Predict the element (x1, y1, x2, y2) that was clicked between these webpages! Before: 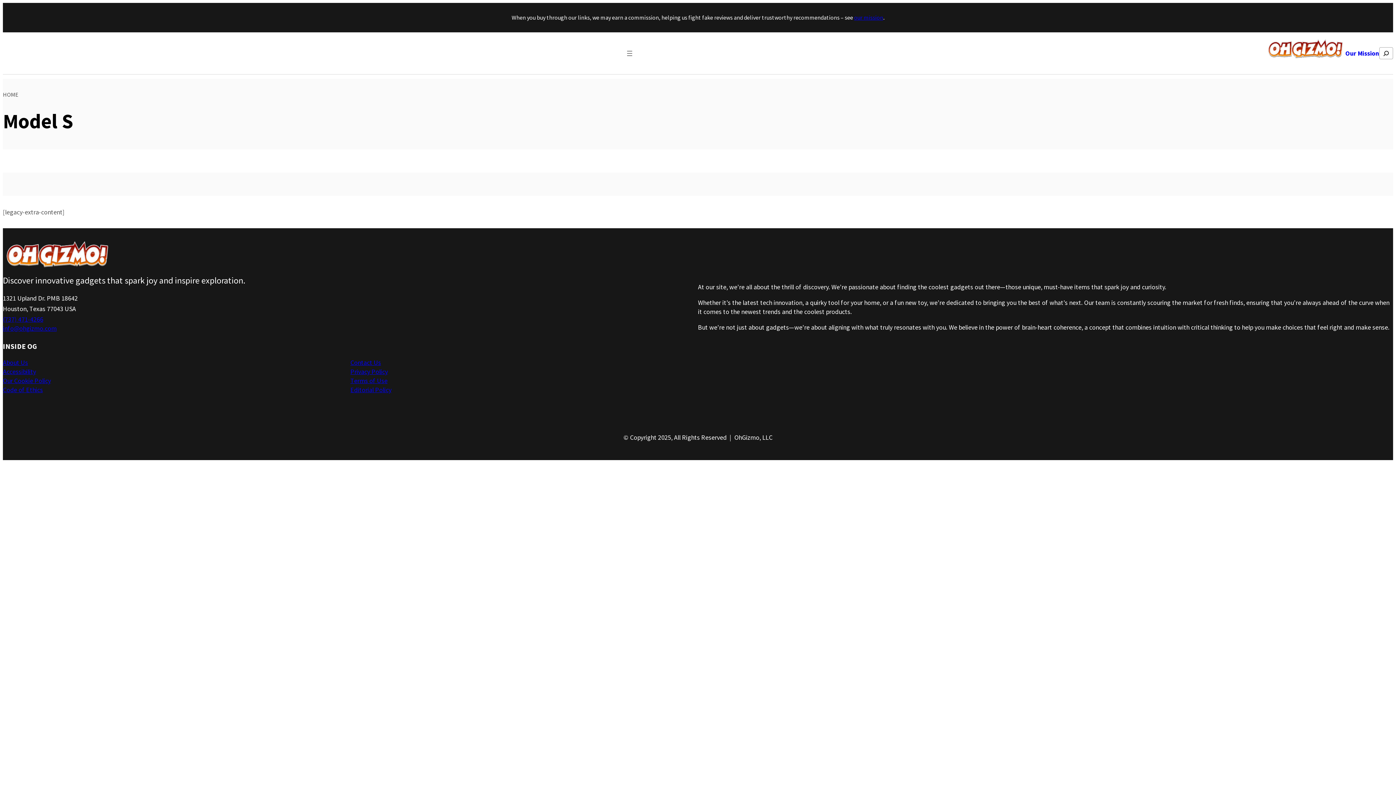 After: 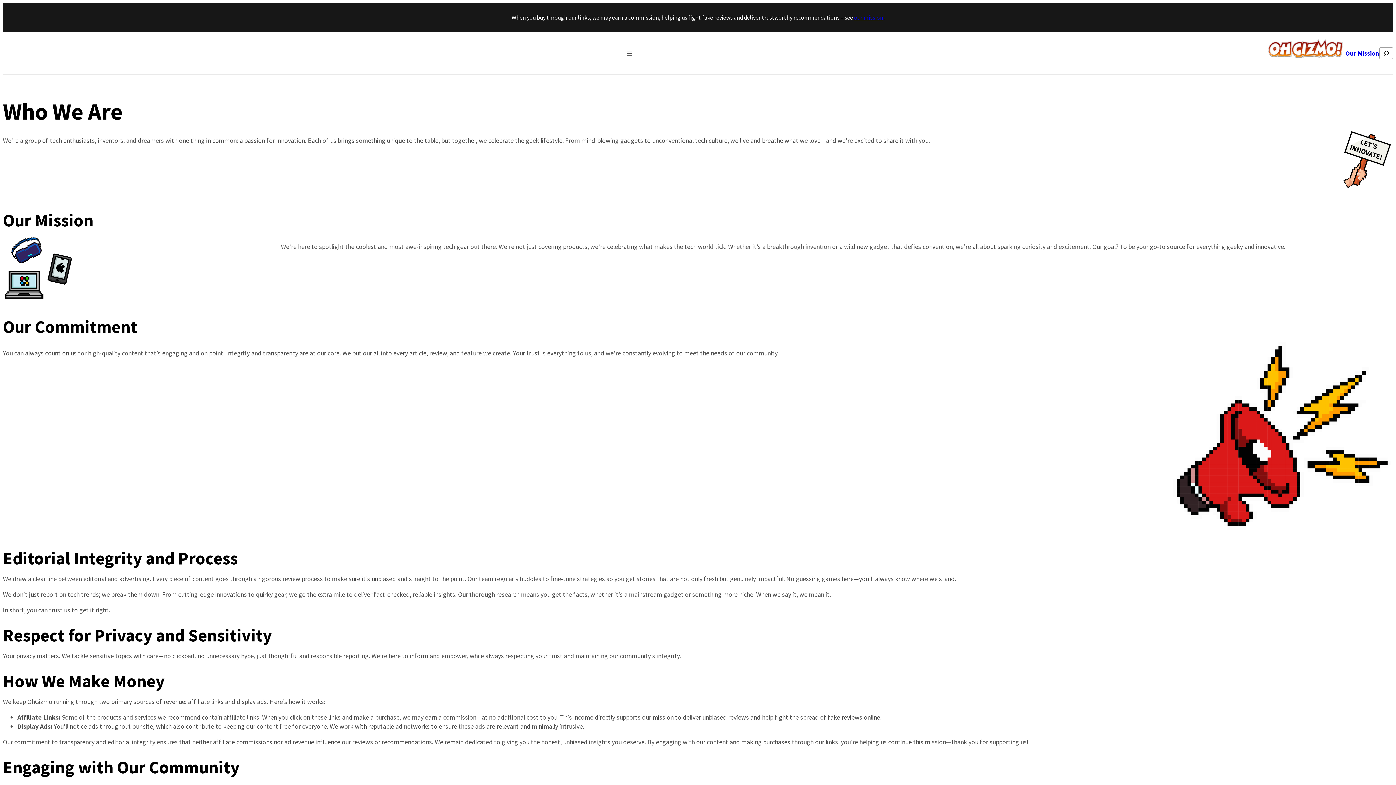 Action: bbox: (854, 13, 883, 21) label: our mission